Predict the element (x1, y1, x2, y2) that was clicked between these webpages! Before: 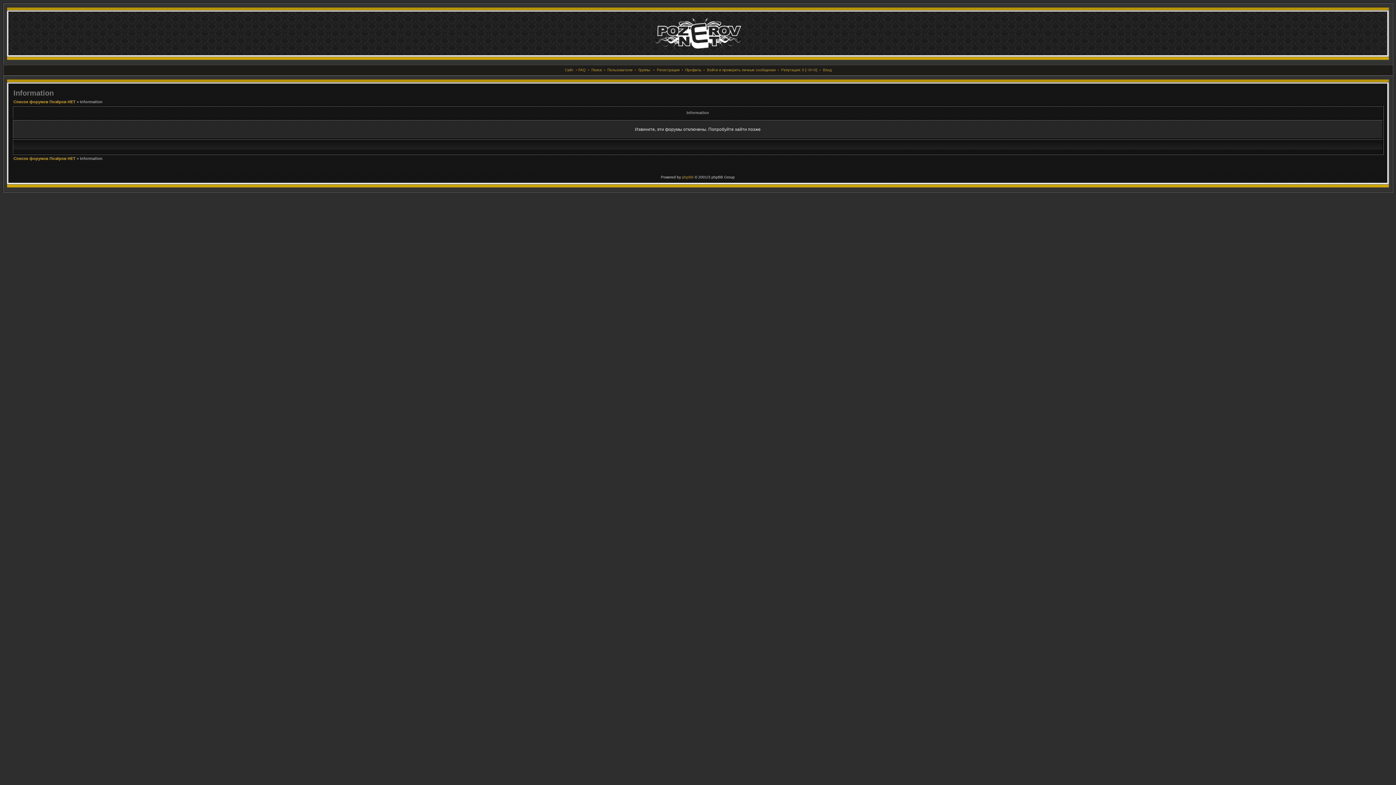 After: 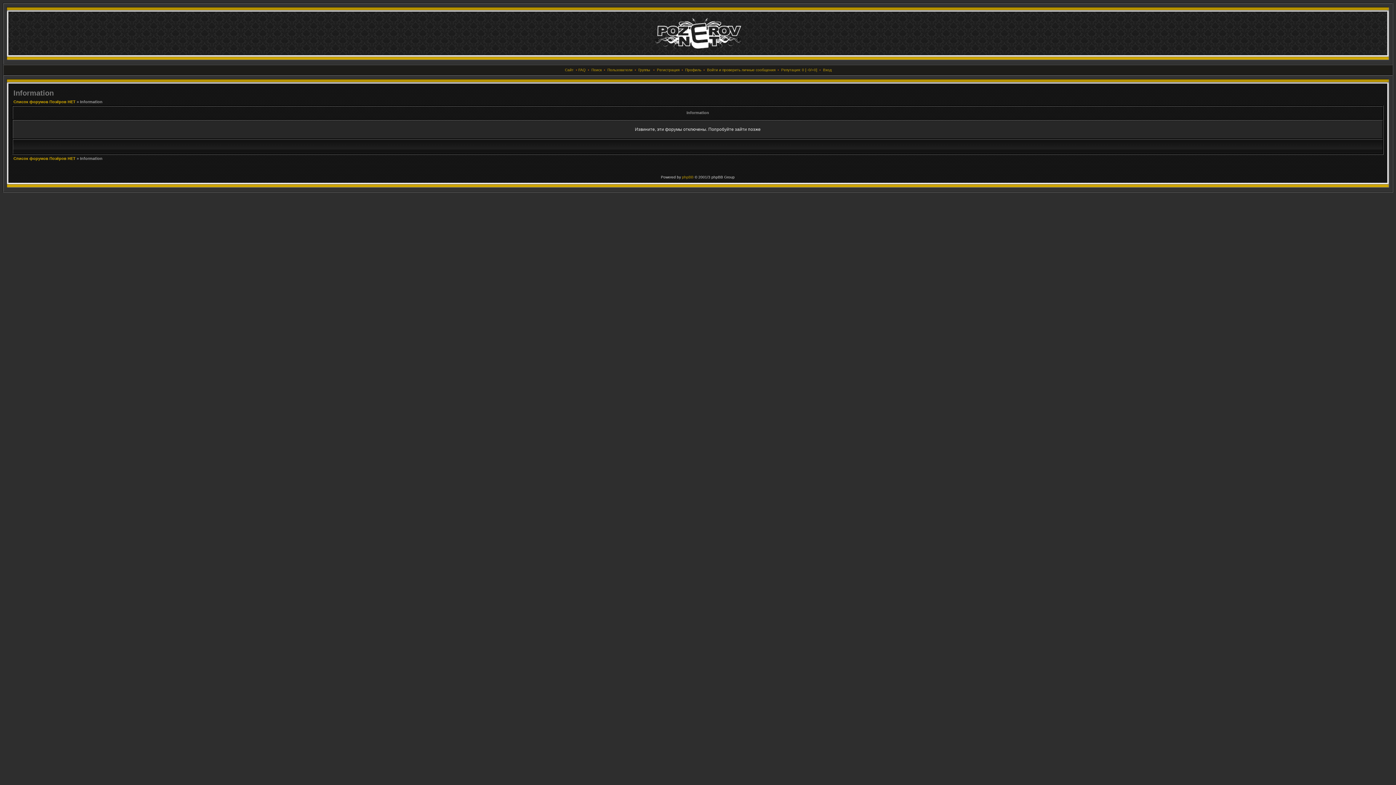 Action: label: Войти и проверить личные сообщения bbox: (707, 68, 775, 72)